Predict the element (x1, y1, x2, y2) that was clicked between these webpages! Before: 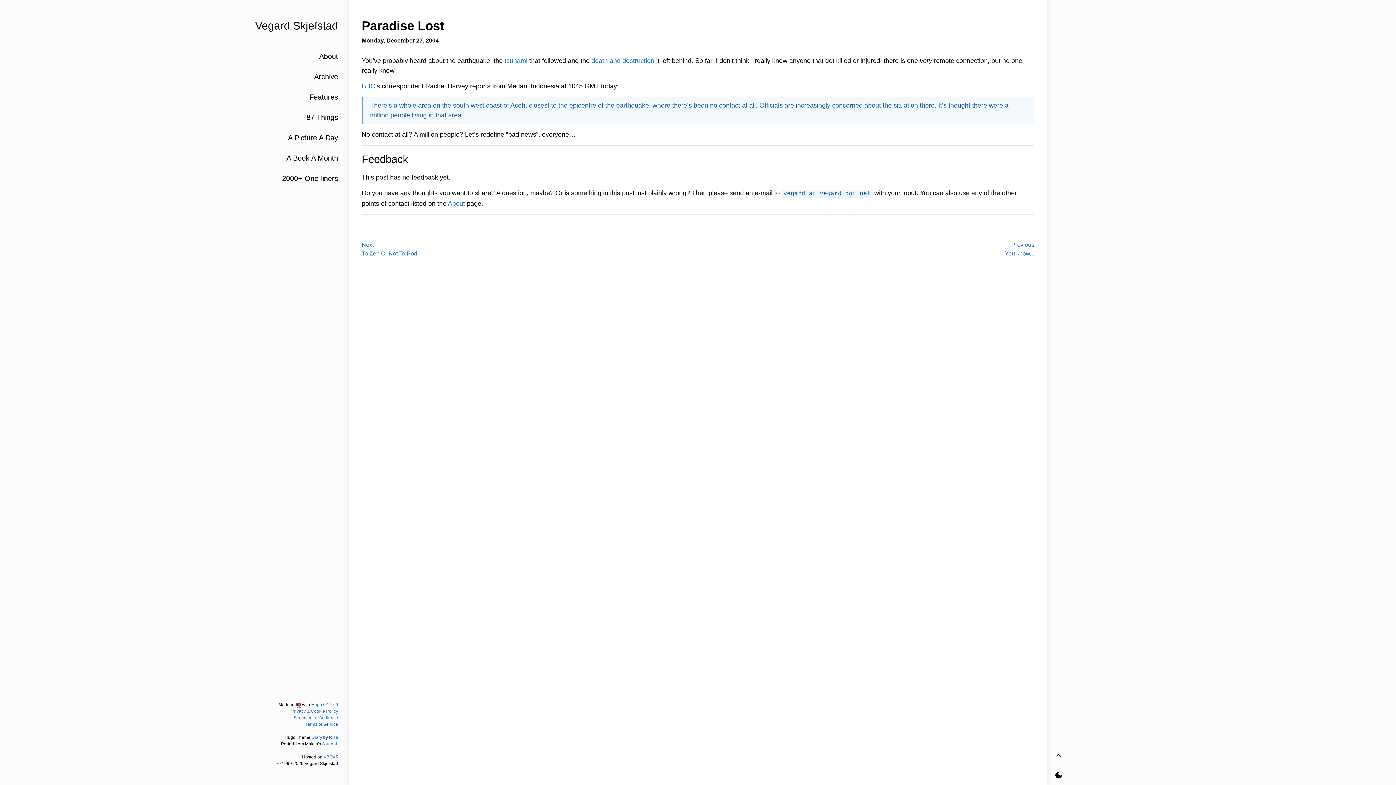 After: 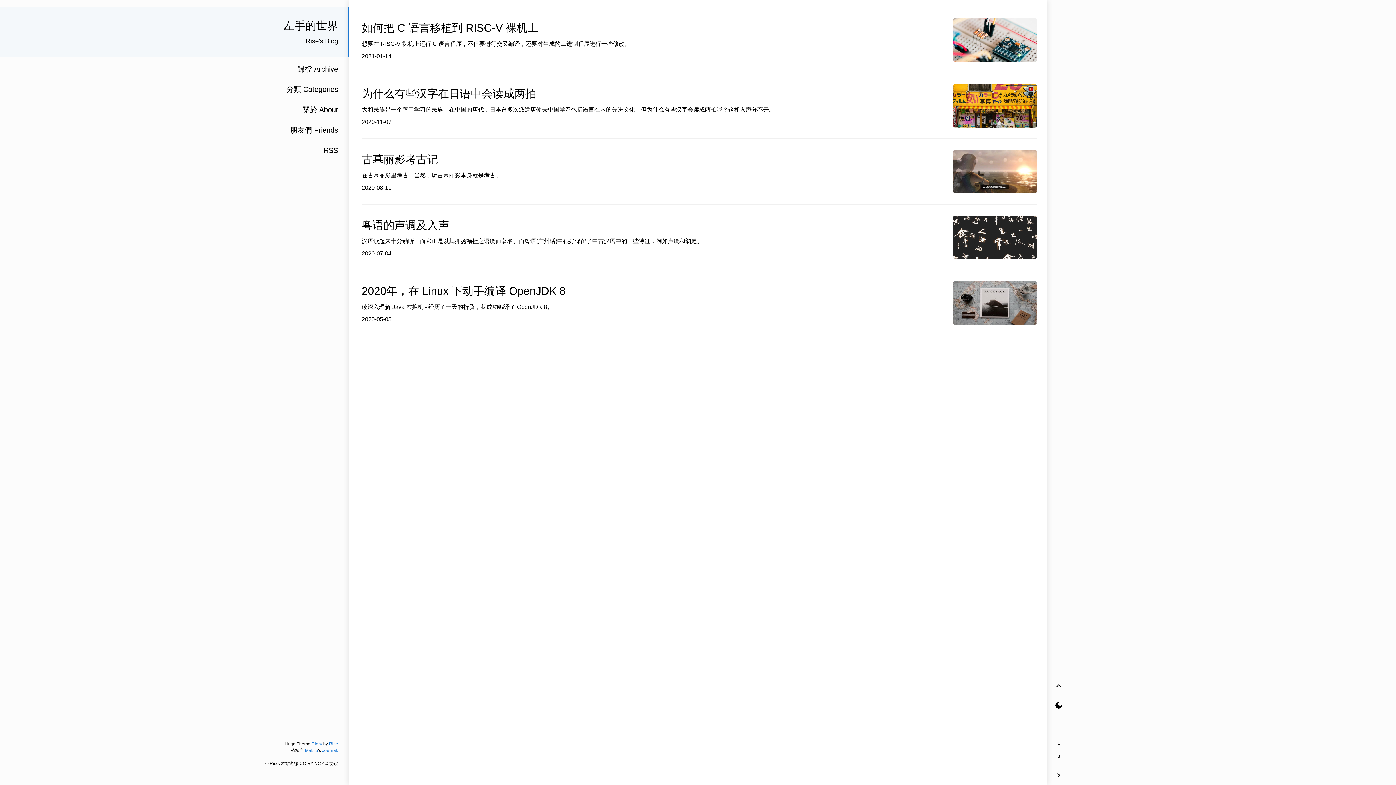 Action: label: Rise bbox: (329, 735, 338, 740)